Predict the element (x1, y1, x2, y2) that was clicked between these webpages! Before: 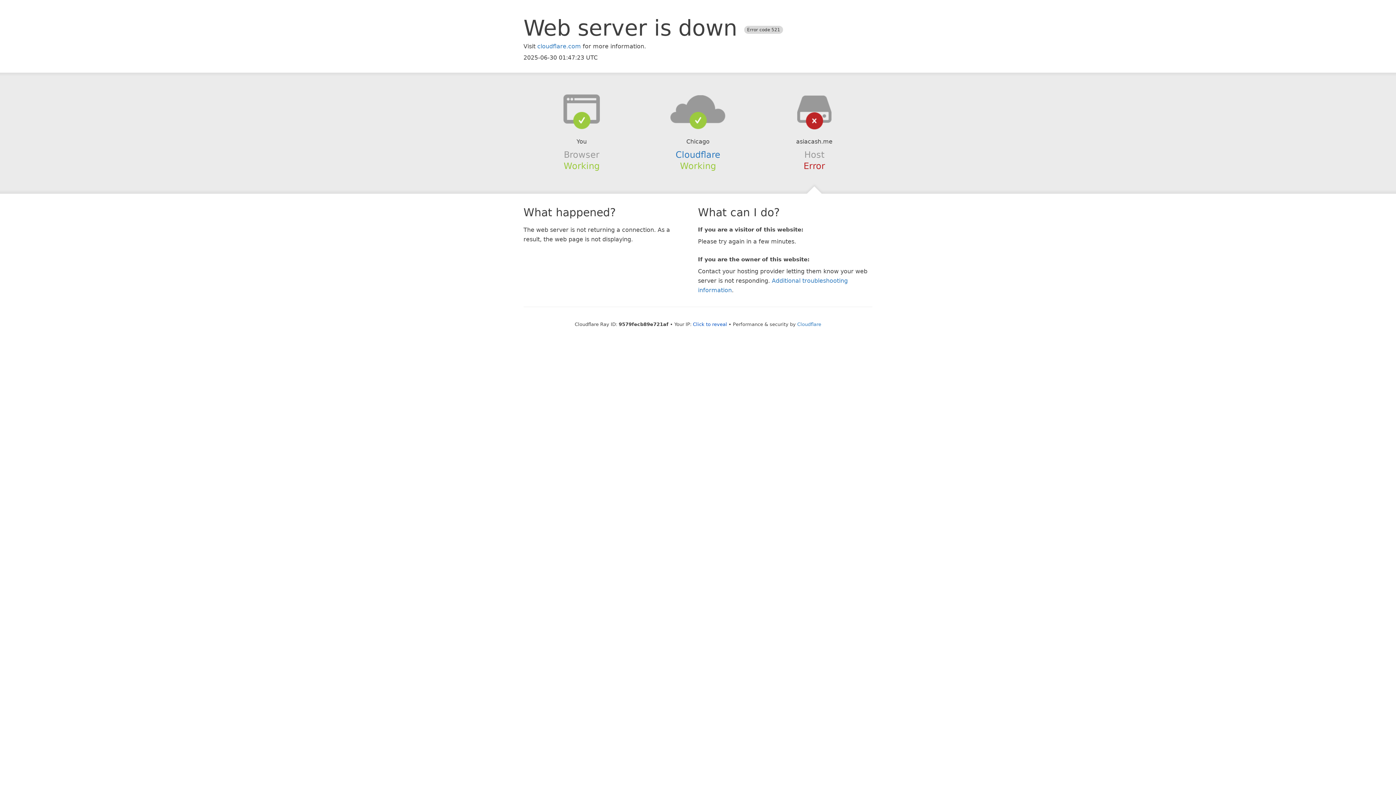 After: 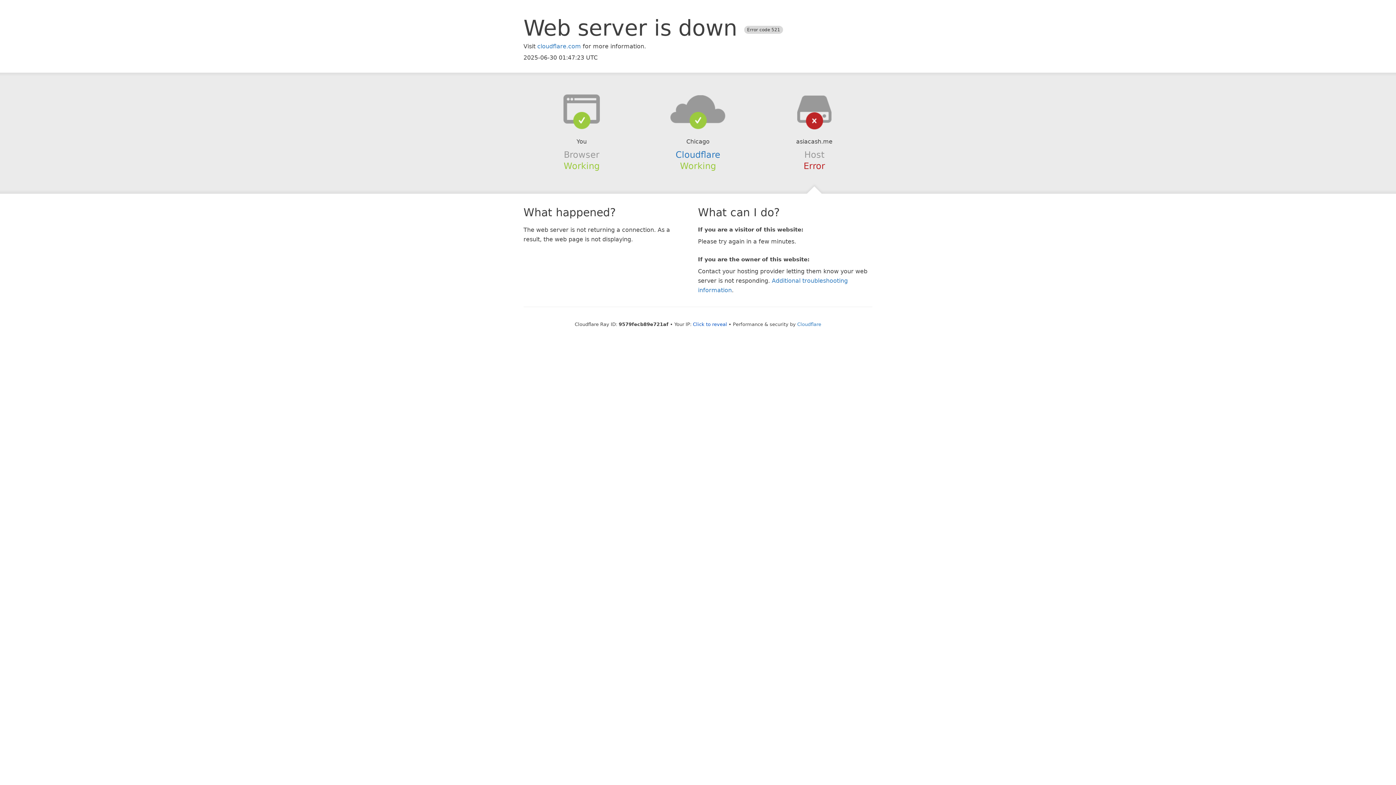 Action: bbox: (639, 94, 756, 123)